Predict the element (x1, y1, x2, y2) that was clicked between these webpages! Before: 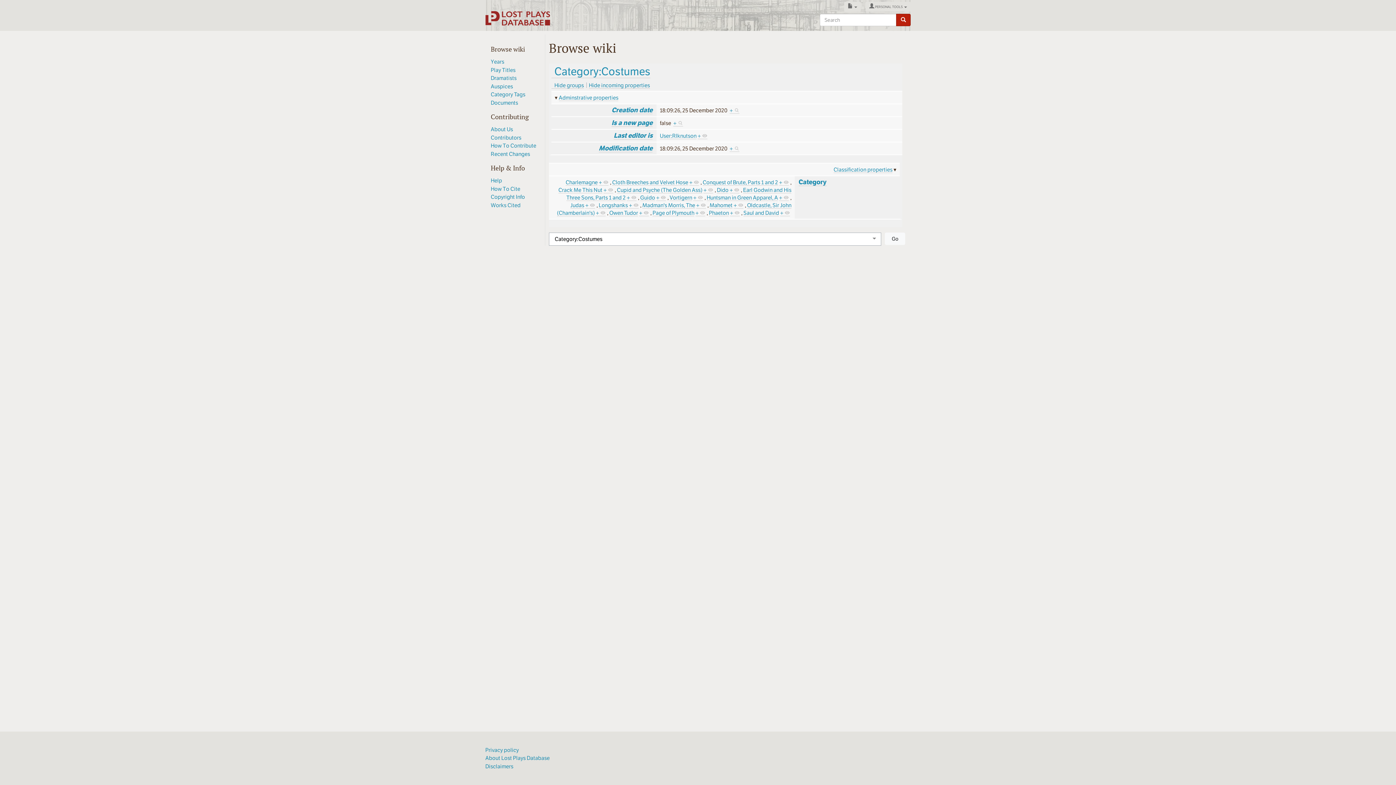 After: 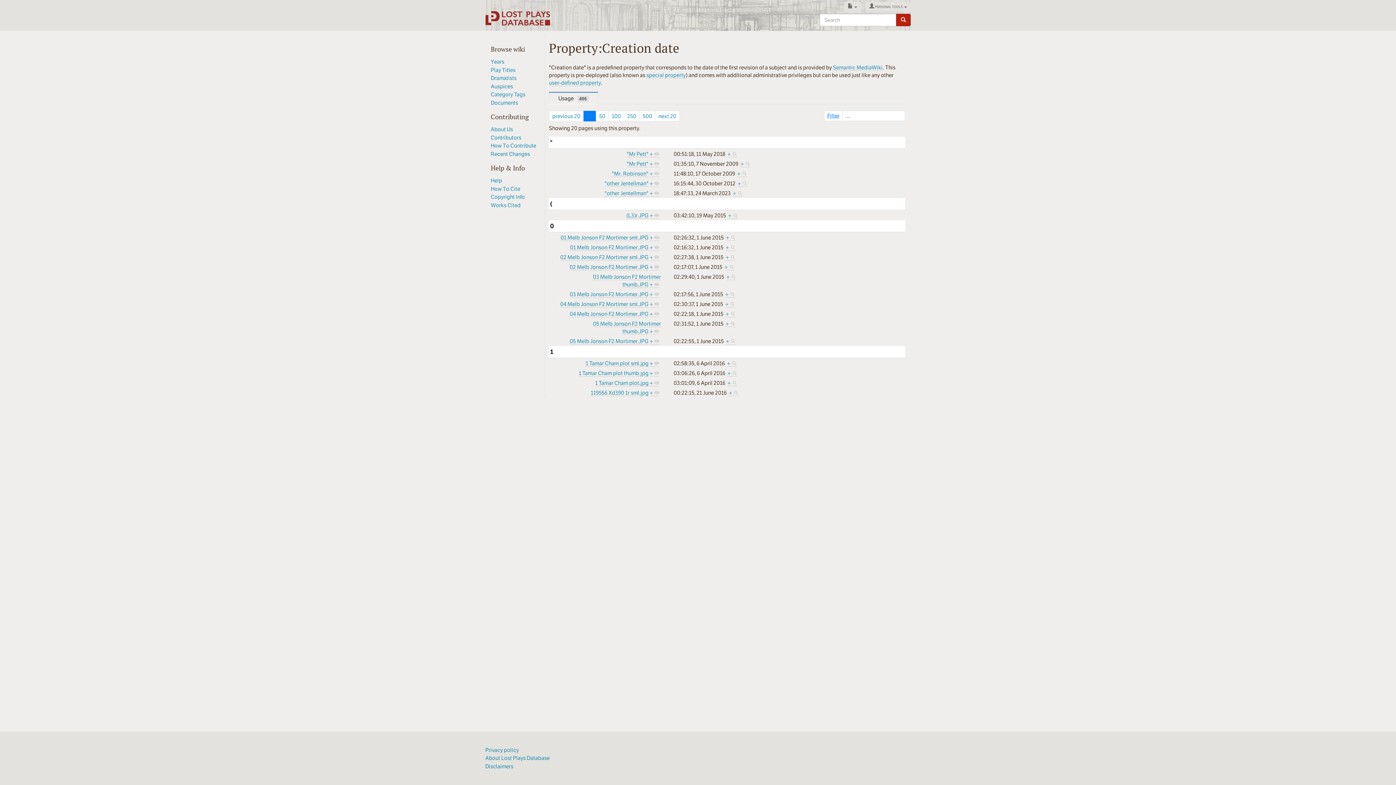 Action: label: Creation date bbox: (611, 106, 652, 114)